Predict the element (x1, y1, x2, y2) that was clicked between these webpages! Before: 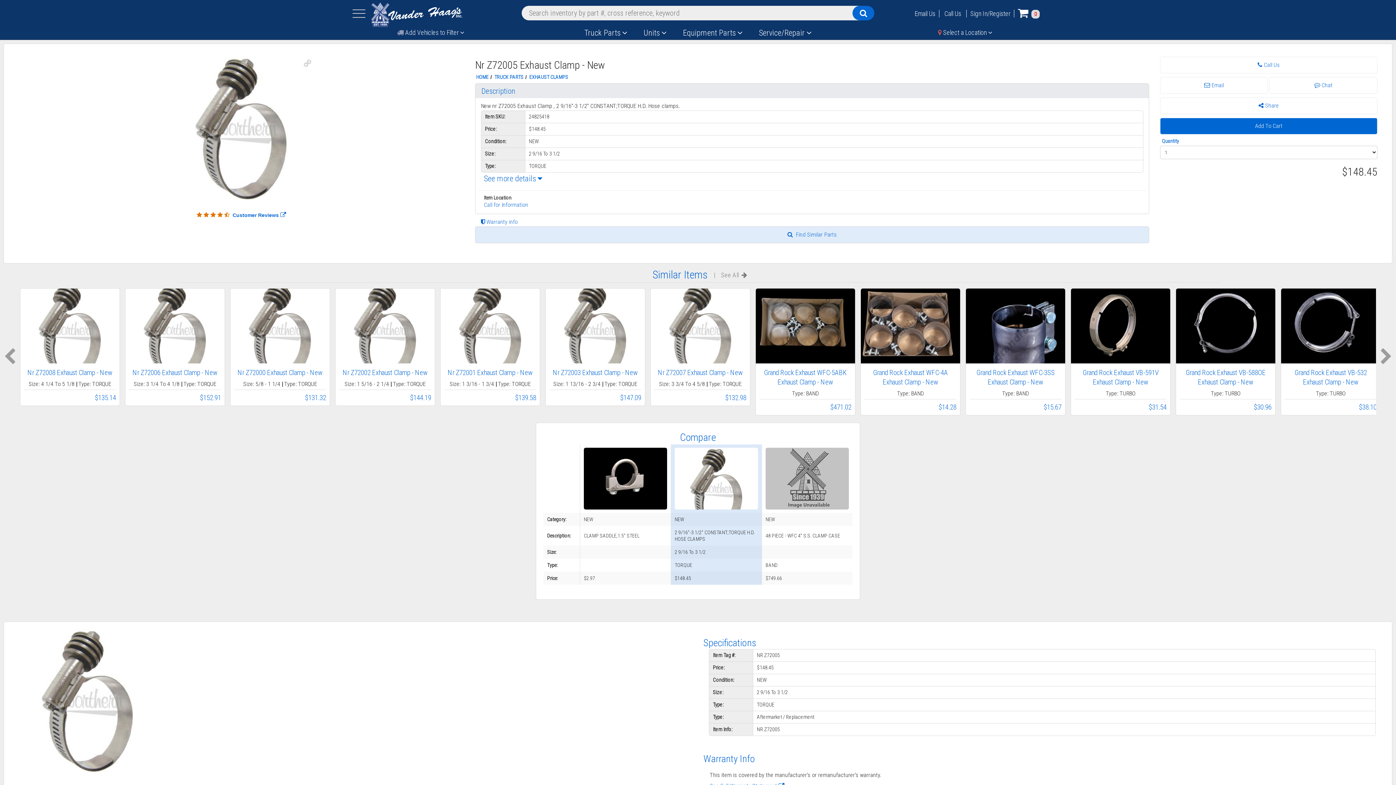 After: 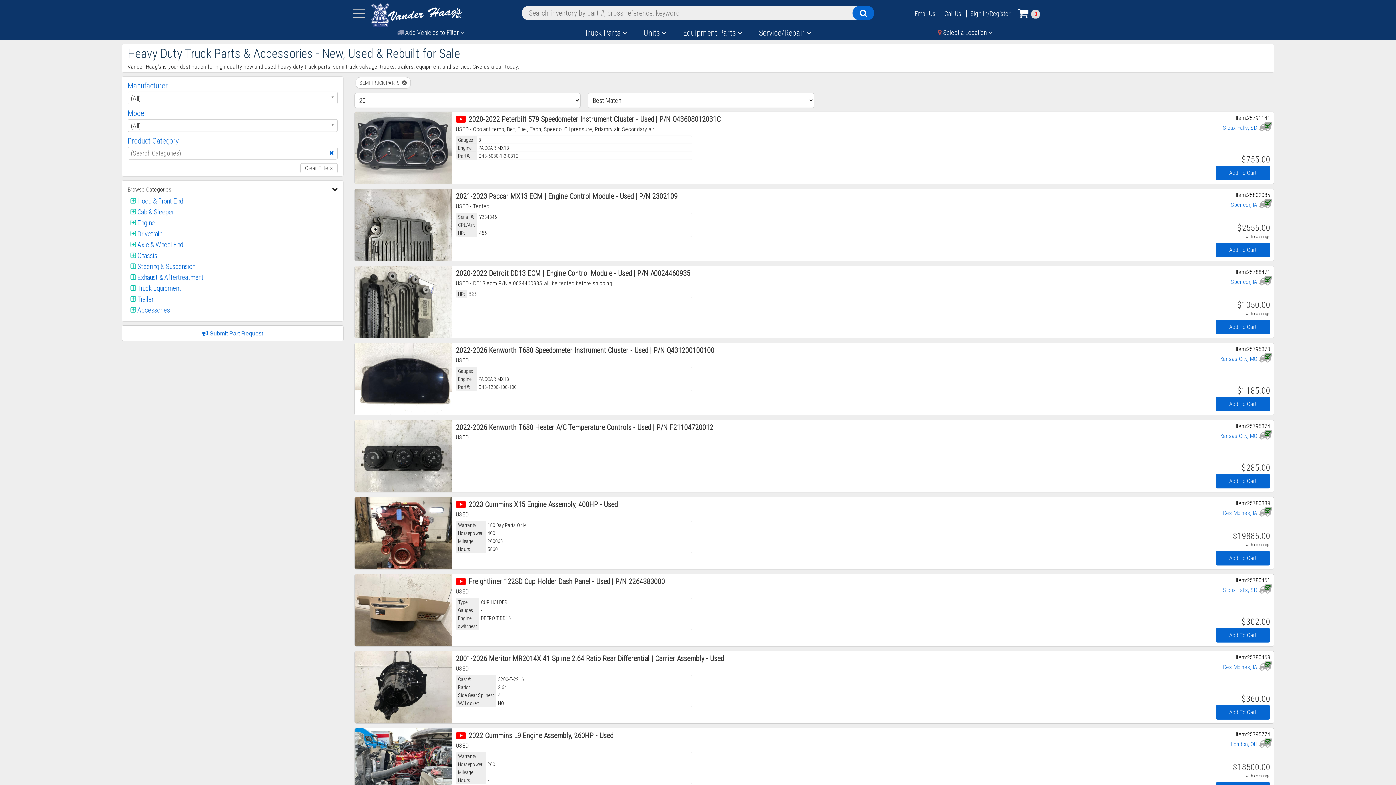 Action: bbox: (852, 5, 874, 20)